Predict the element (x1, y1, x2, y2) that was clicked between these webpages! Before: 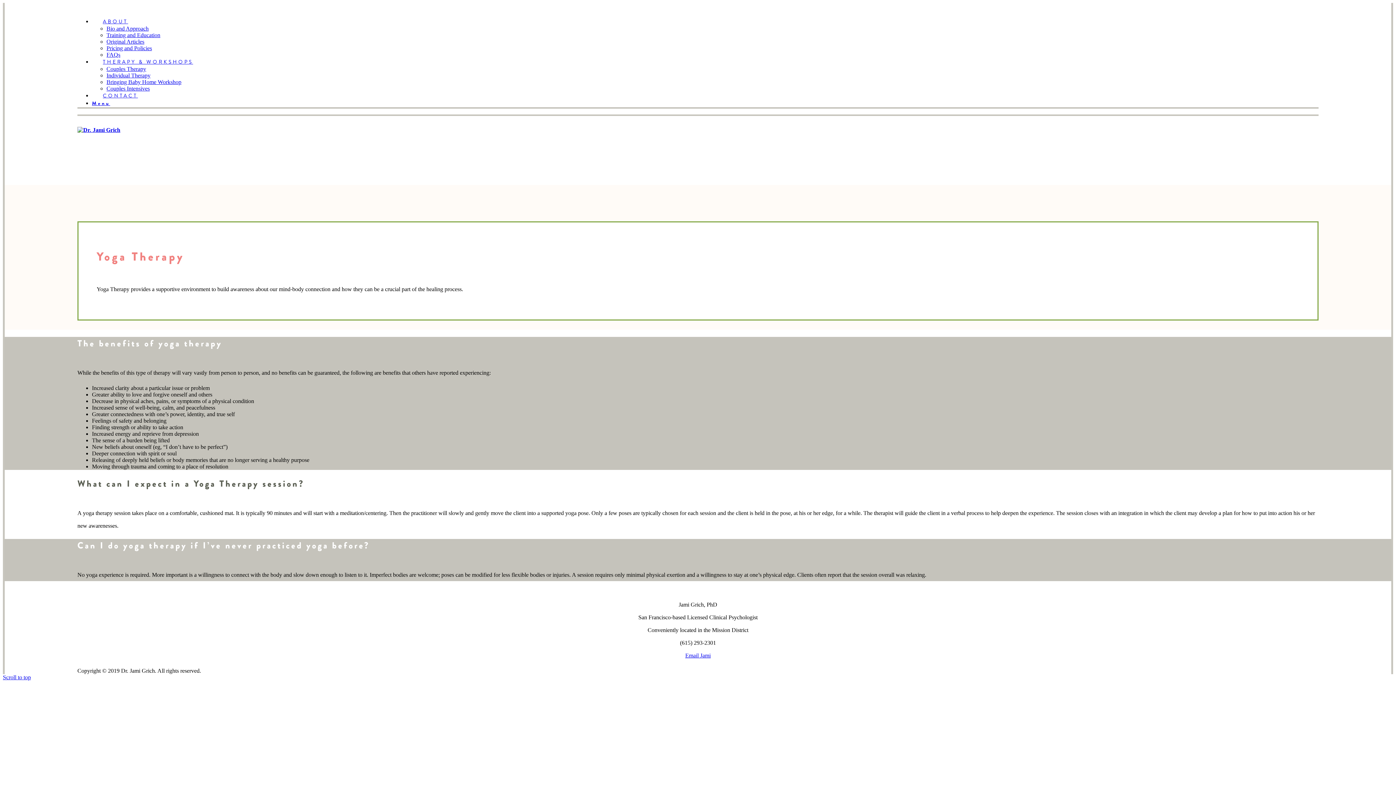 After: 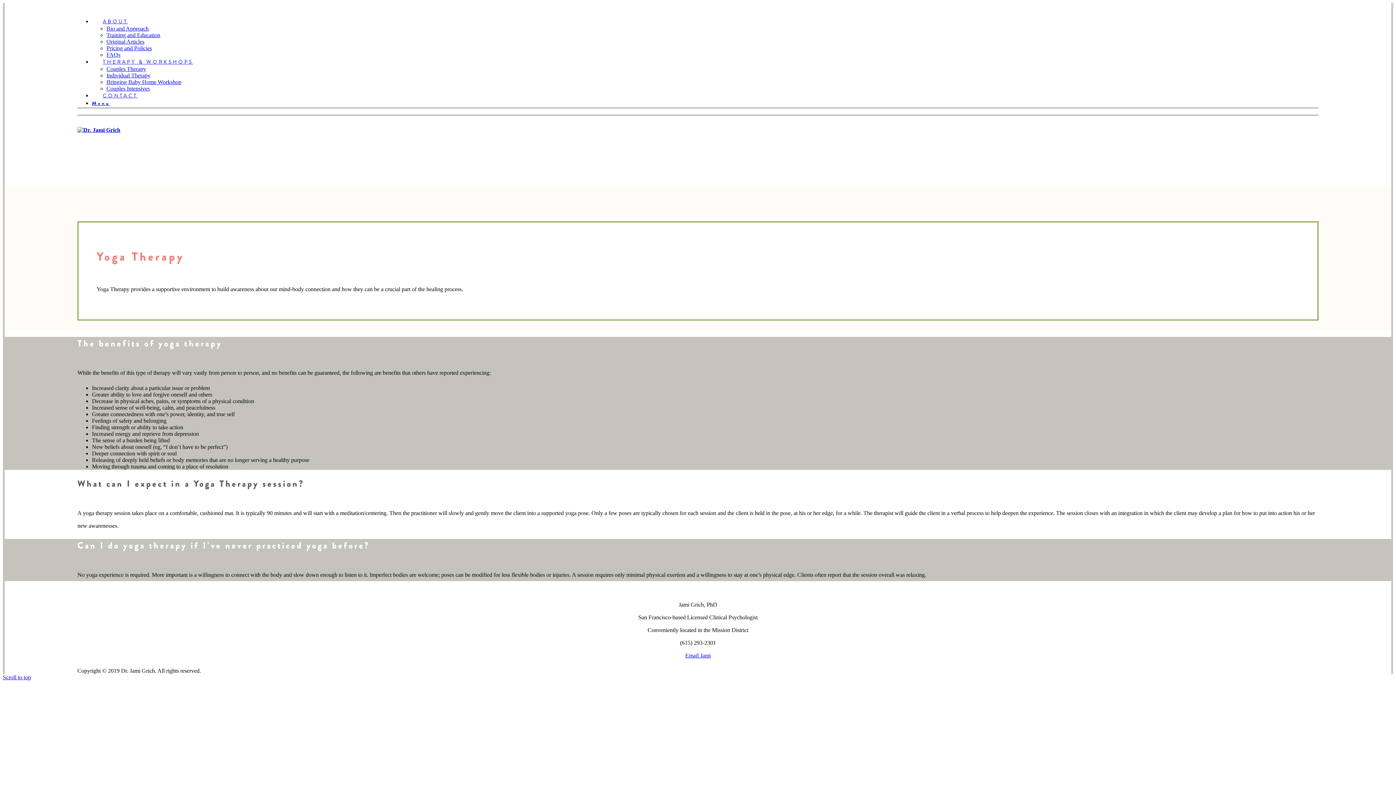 Action: bbox: (92, 99, 110, 107) label: Menu